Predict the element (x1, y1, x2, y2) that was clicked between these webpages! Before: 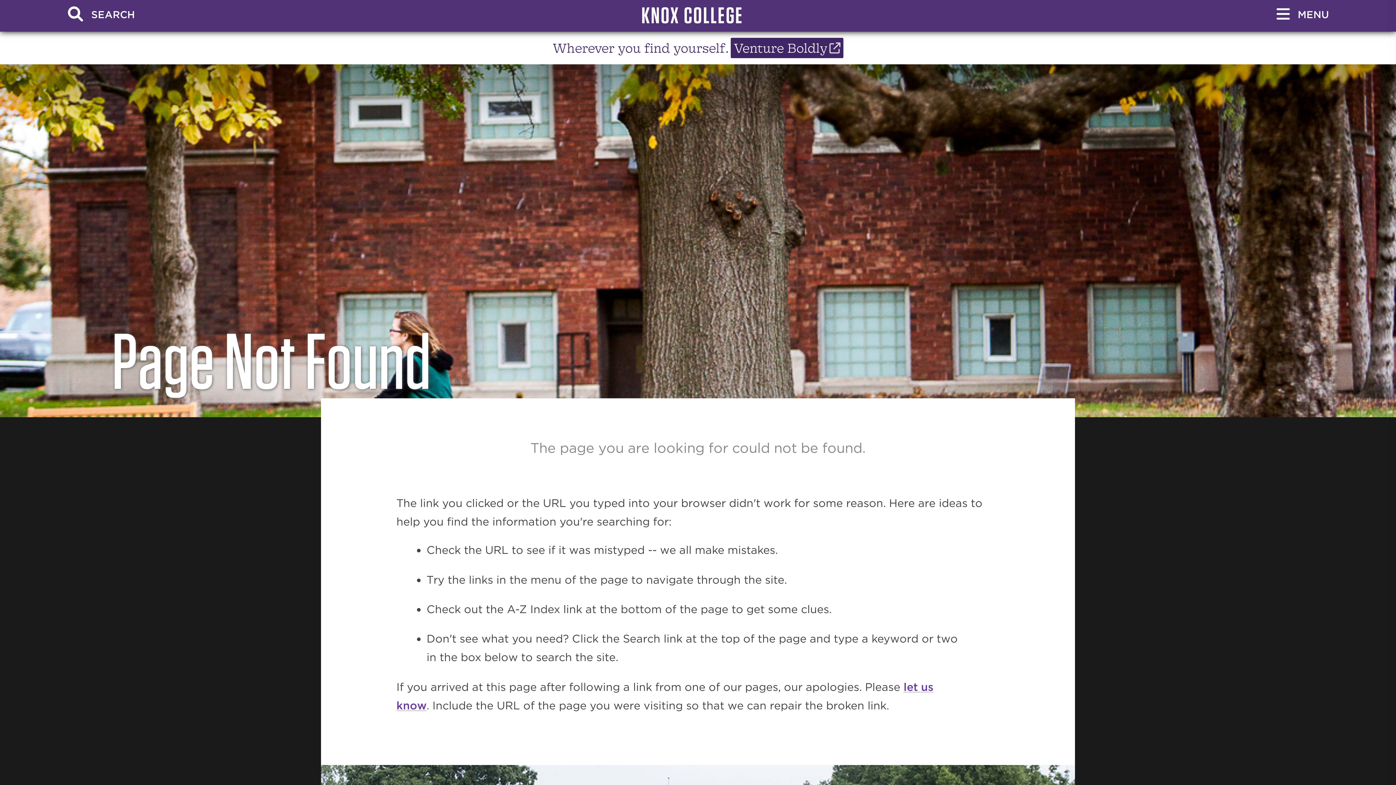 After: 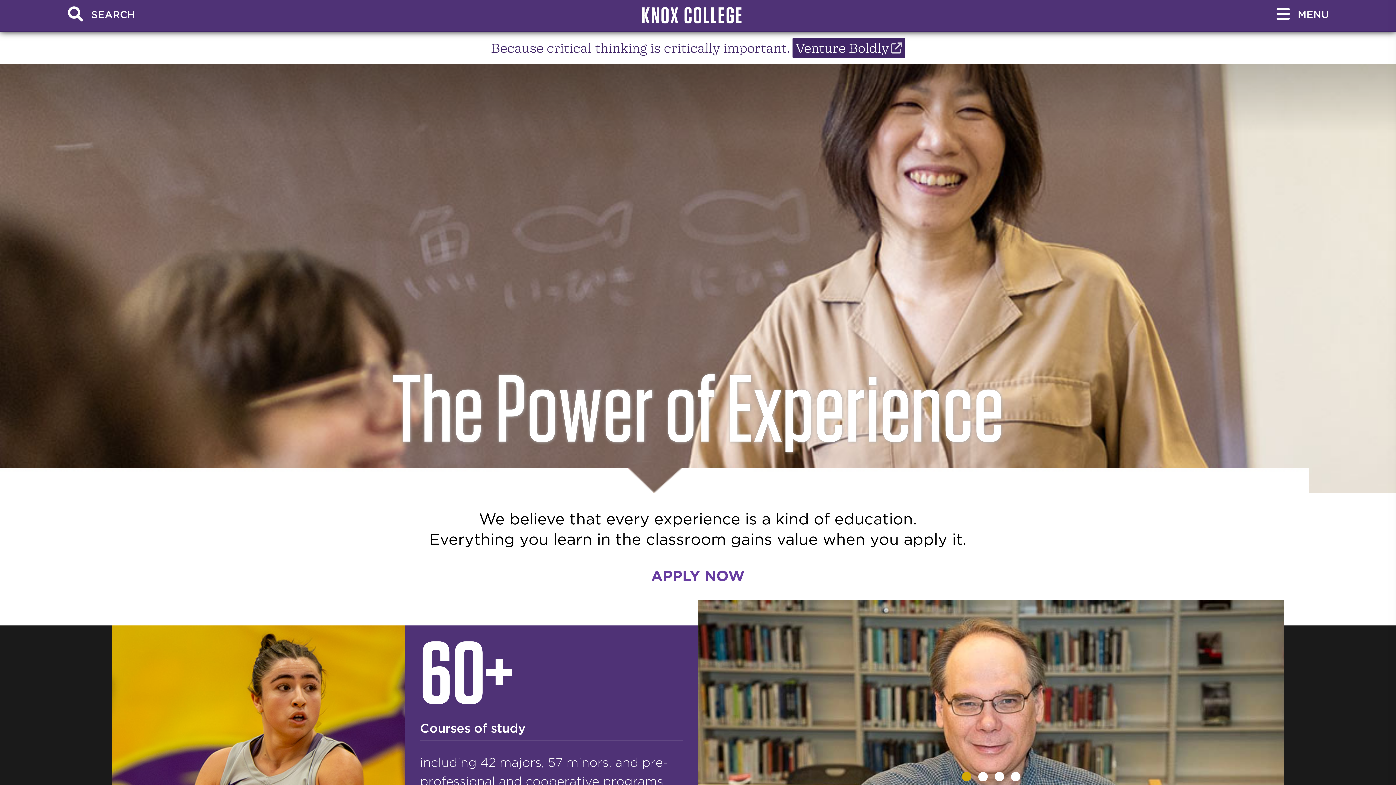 Action: label: KNOX COLLEGE bbox: (624, 0, 760, 30)